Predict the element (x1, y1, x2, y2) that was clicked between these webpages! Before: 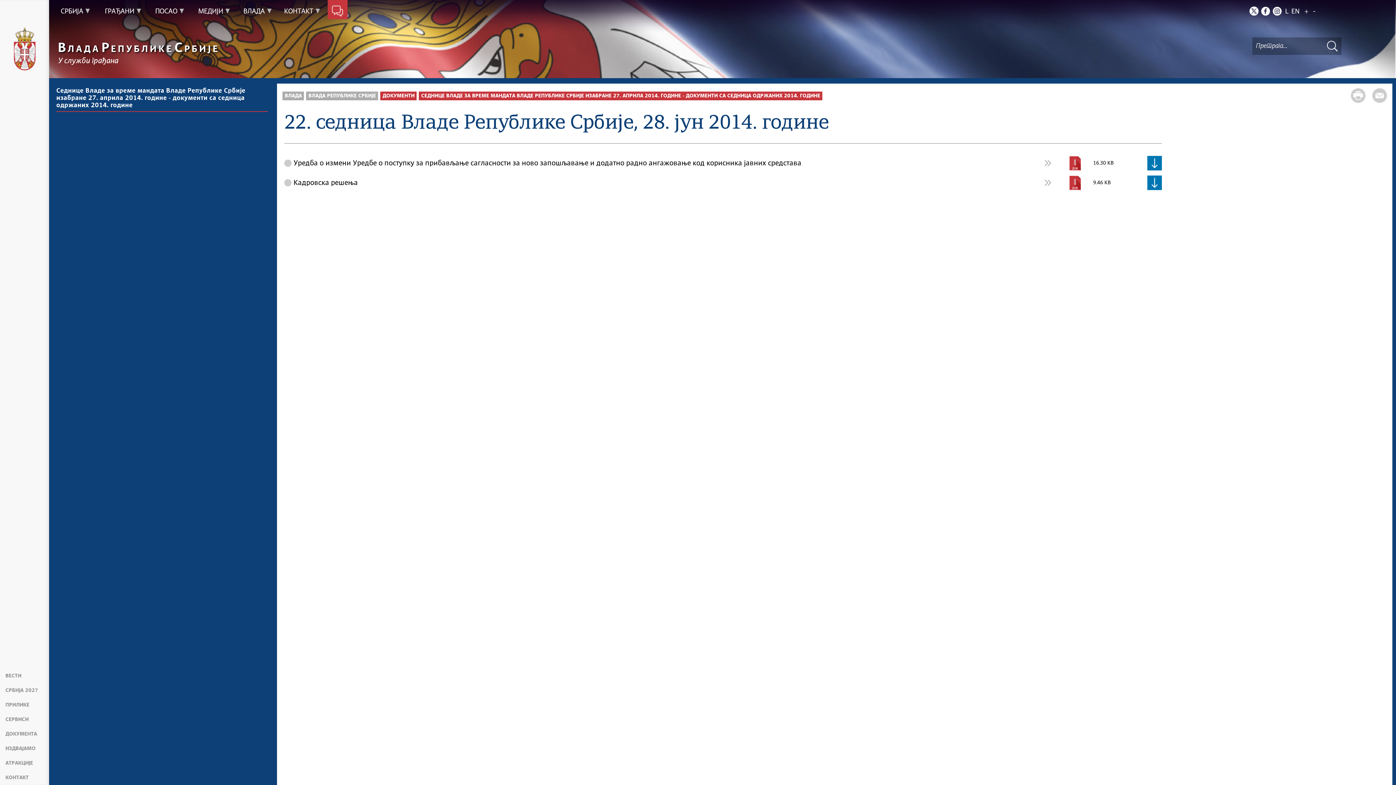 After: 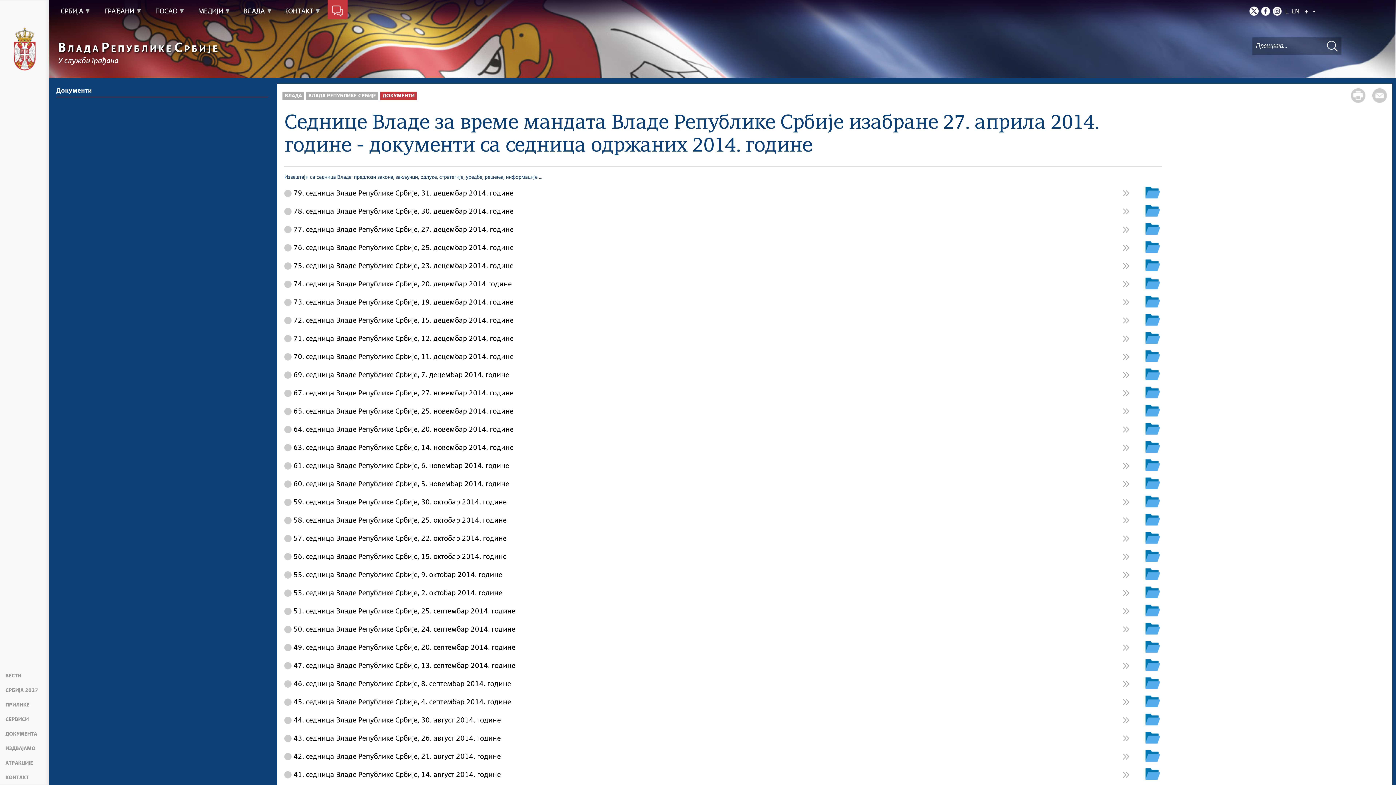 Action: label: Седнице Владе за време мандата Владе Републике Србије изабране 27. априла 2014. године - документи са седница одржаних 2014. године bbox: (56, 87, 268, 109)